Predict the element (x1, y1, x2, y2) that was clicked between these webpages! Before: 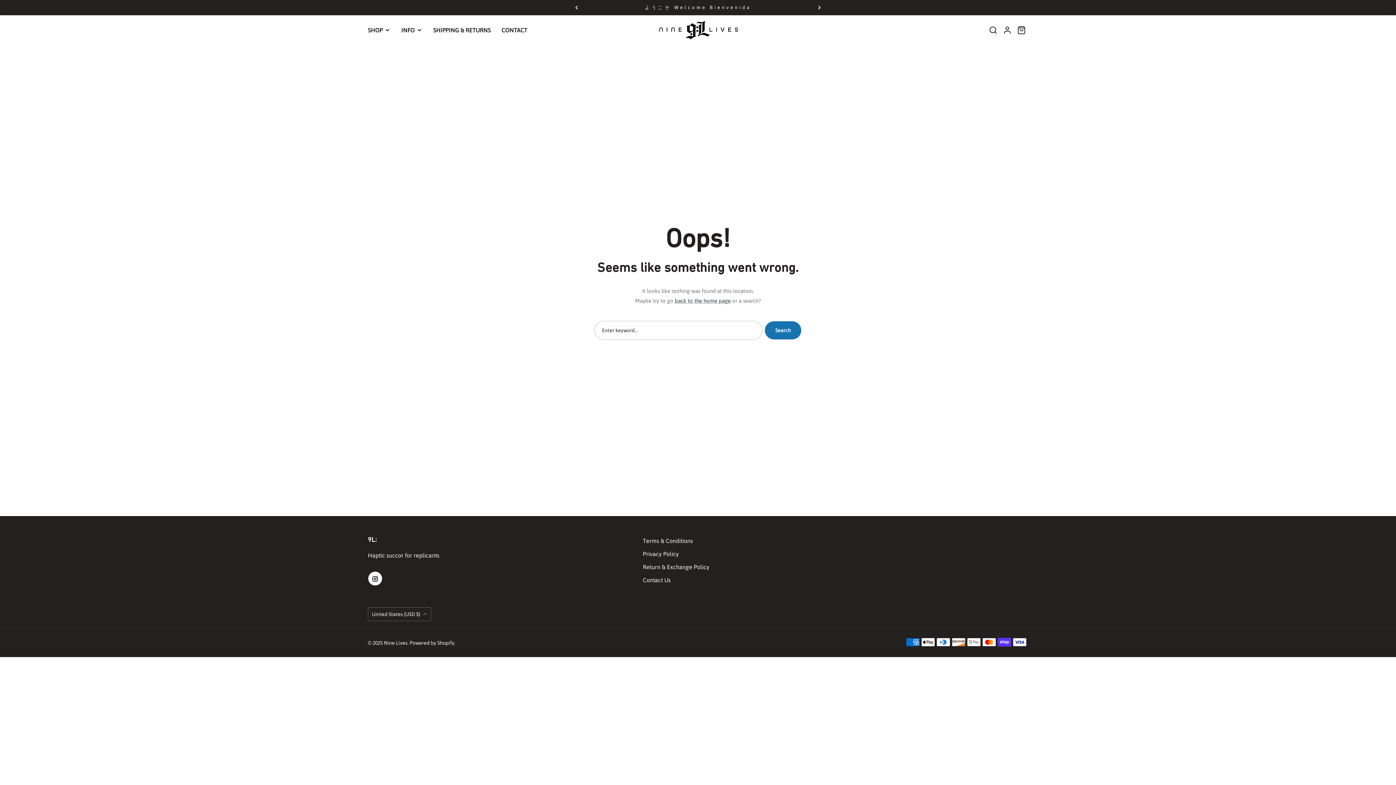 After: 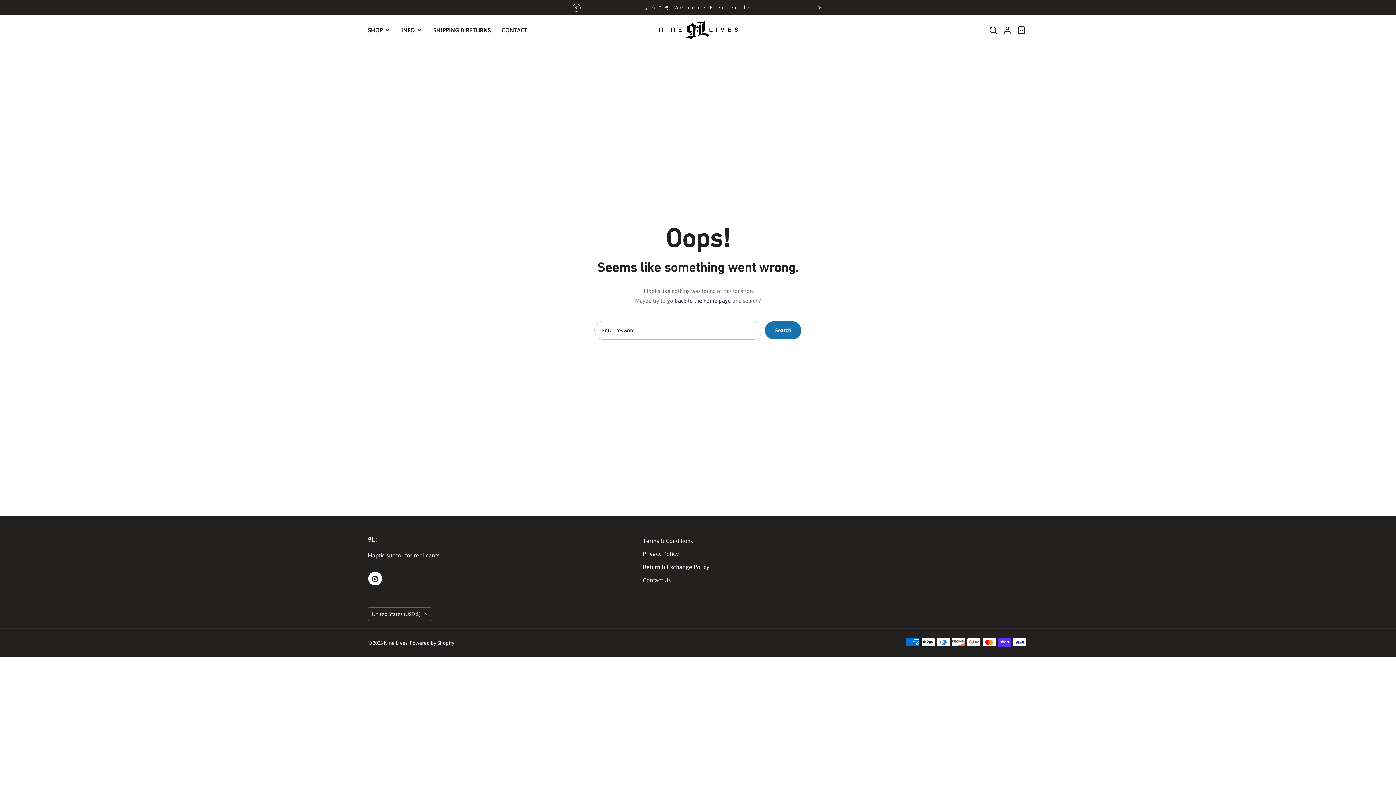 Action: bbox: (572, 3, 580, 11)